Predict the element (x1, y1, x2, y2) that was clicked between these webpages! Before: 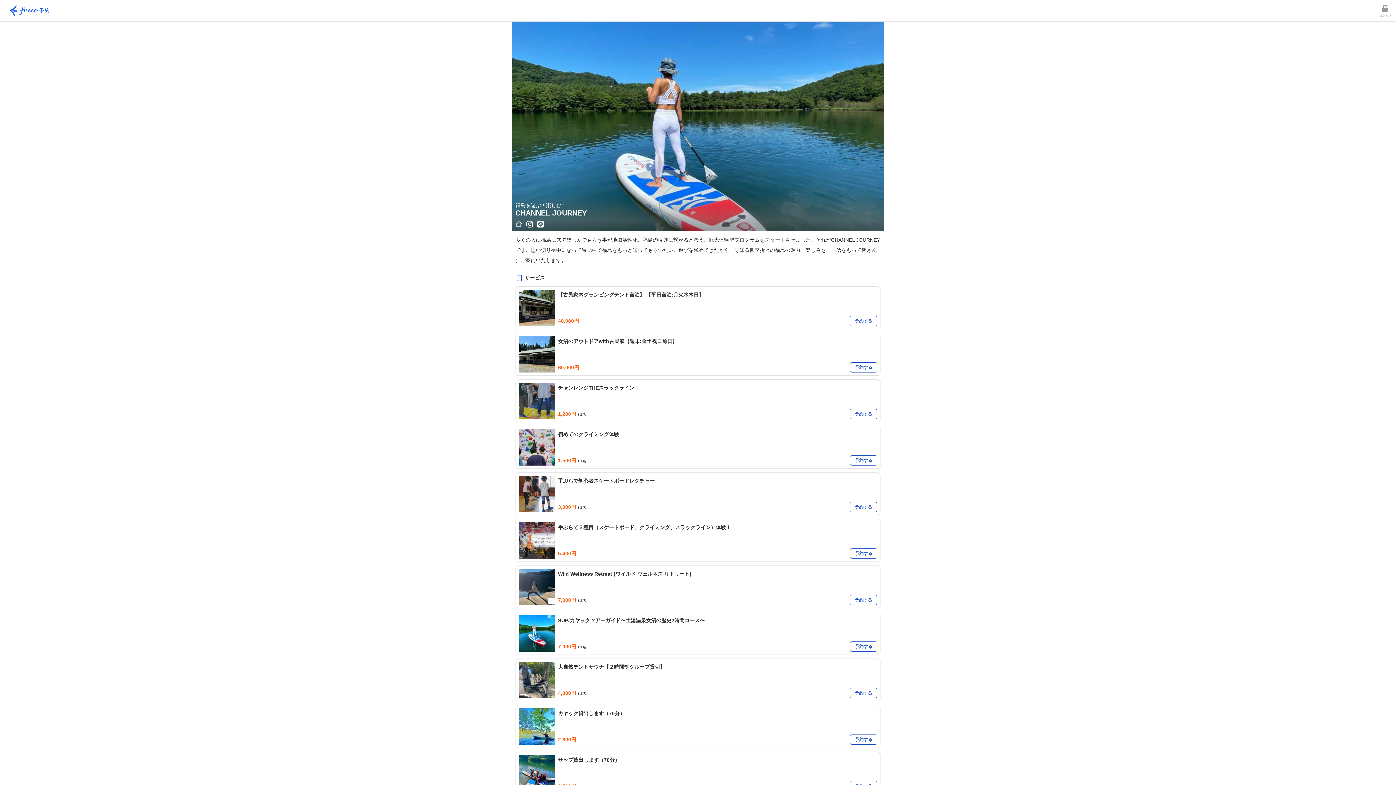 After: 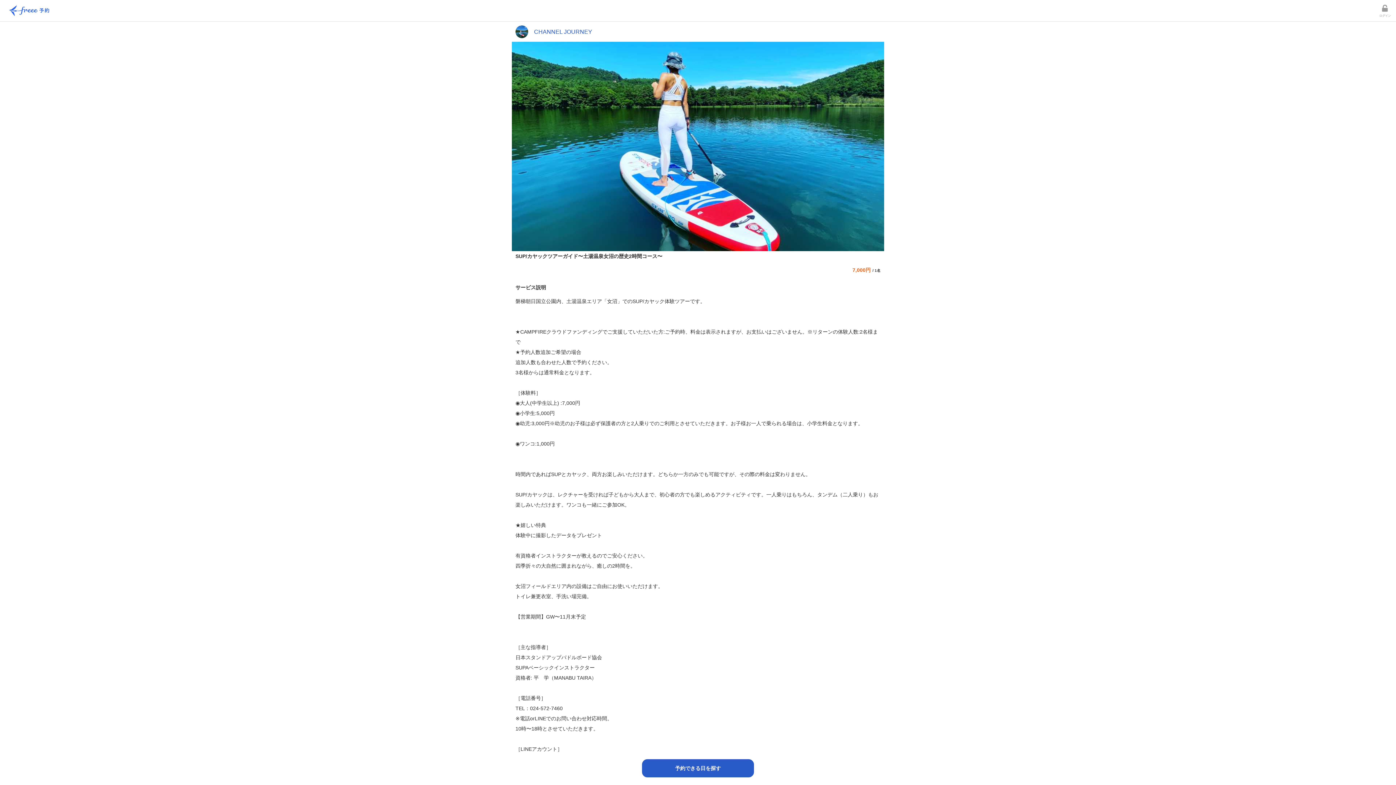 Action: bbox: (515, 612, 880, 655) label: SUP/カヤックツアーガイド〜土湯温泉女沼の歴史2時間コース〜

7,000円

/ 1名

予約する